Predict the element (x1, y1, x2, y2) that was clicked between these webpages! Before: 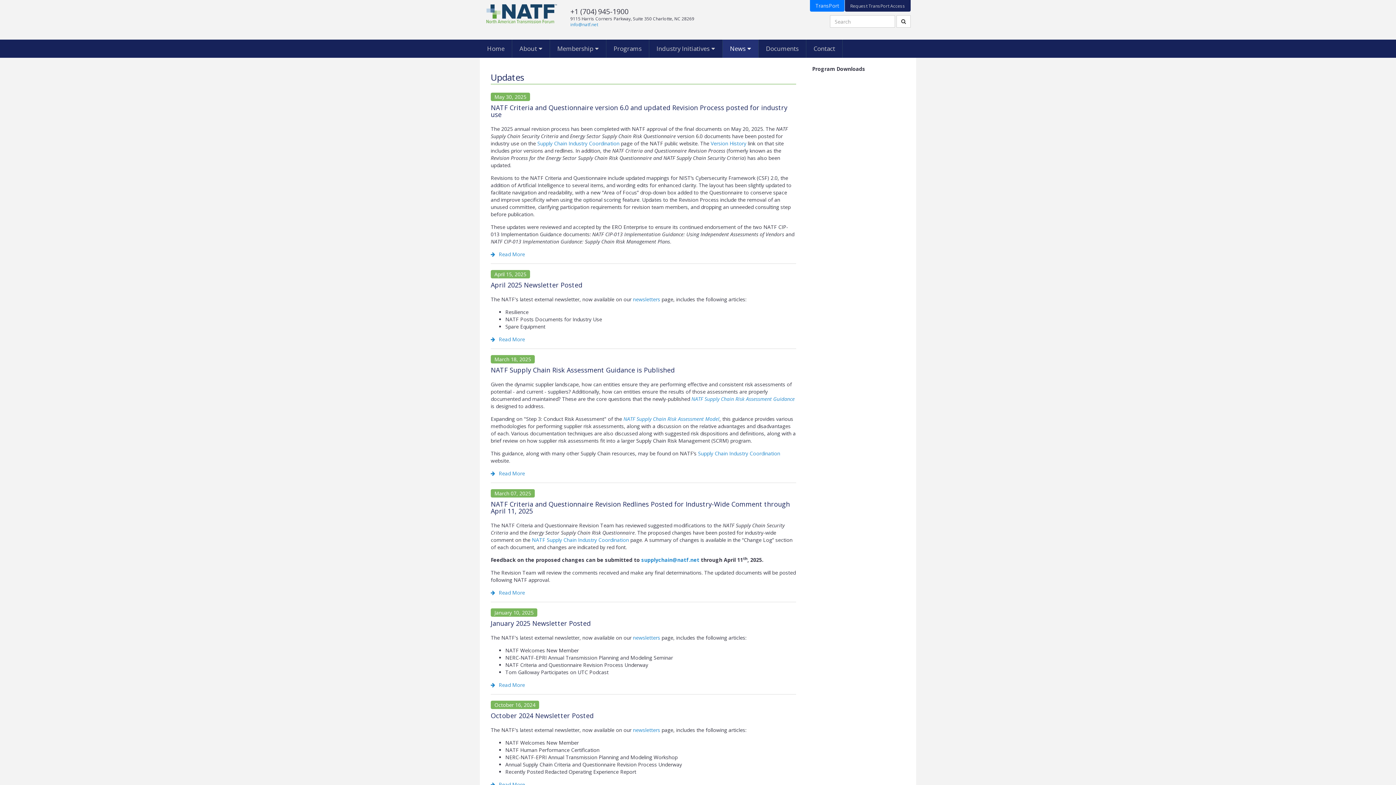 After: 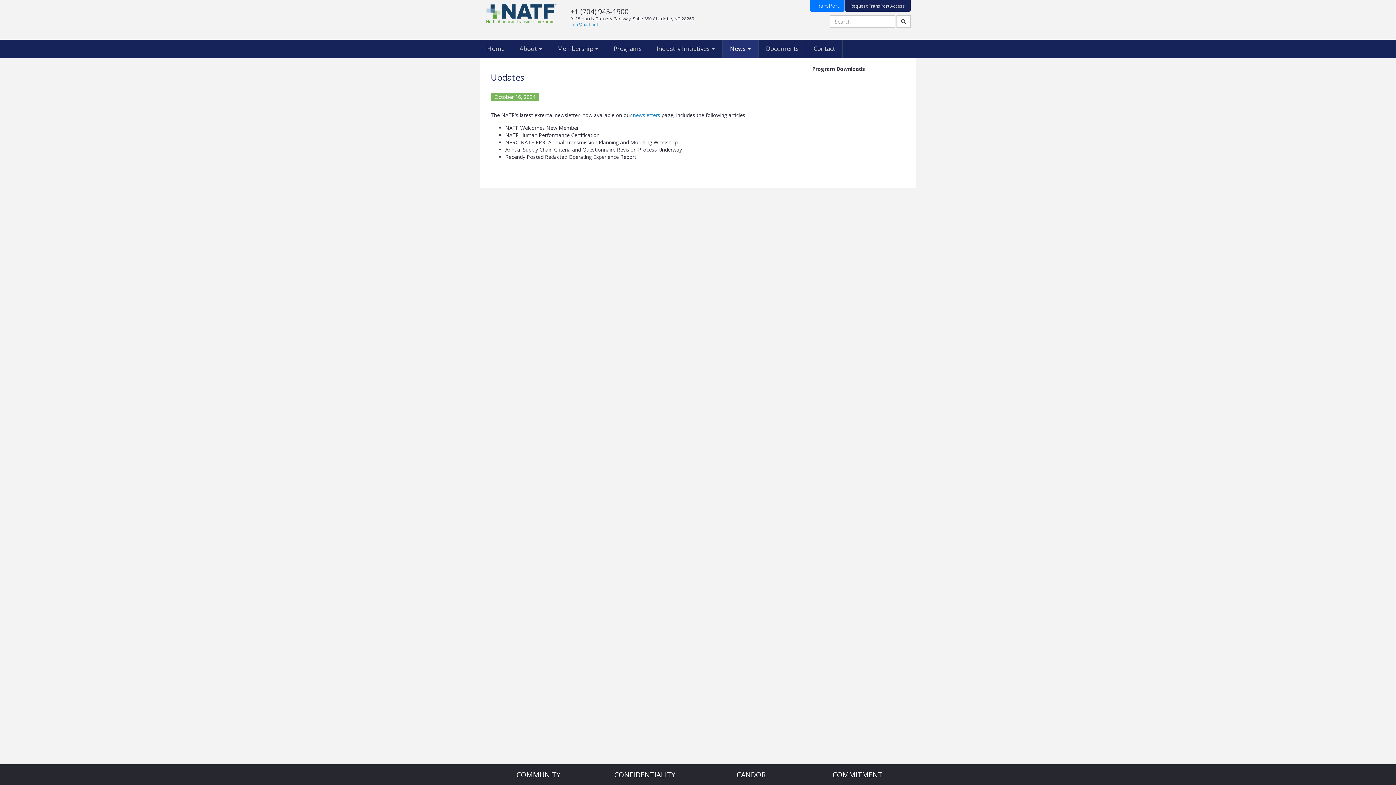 Action: bbox: (490, 781, 525, 788) label: Read More